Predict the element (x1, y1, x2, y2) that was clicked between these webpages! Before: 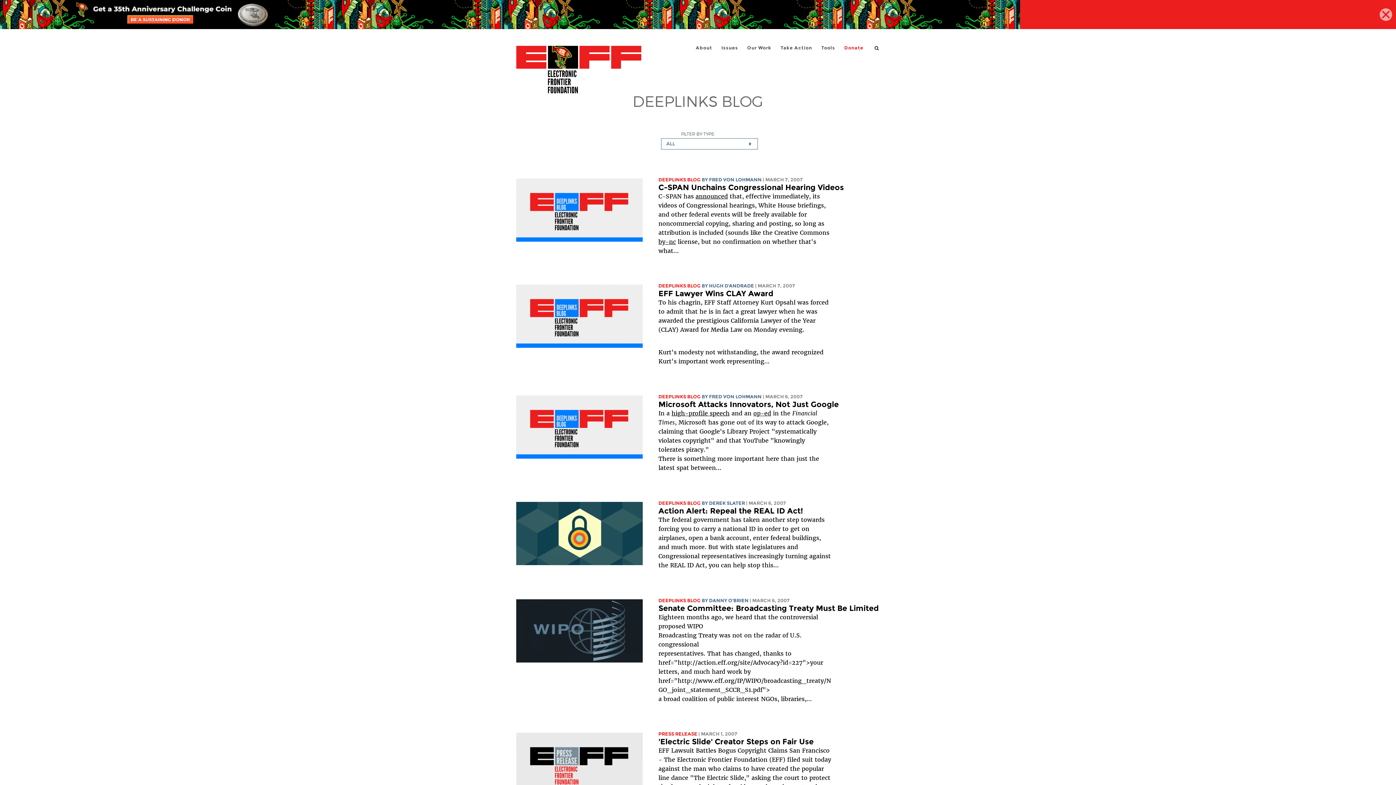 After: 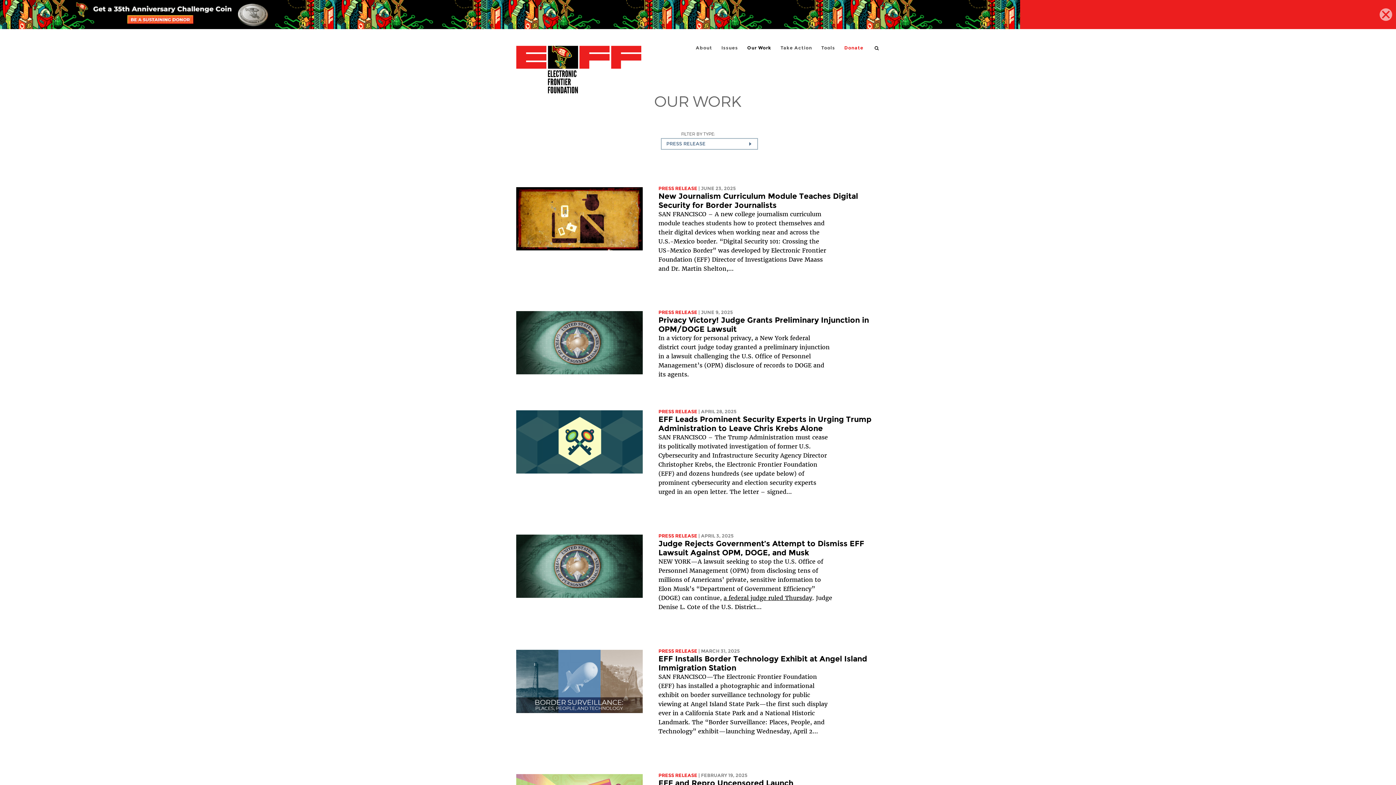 Action: label: PRESS RELEASE bbox: (658, 731, 697, 737)